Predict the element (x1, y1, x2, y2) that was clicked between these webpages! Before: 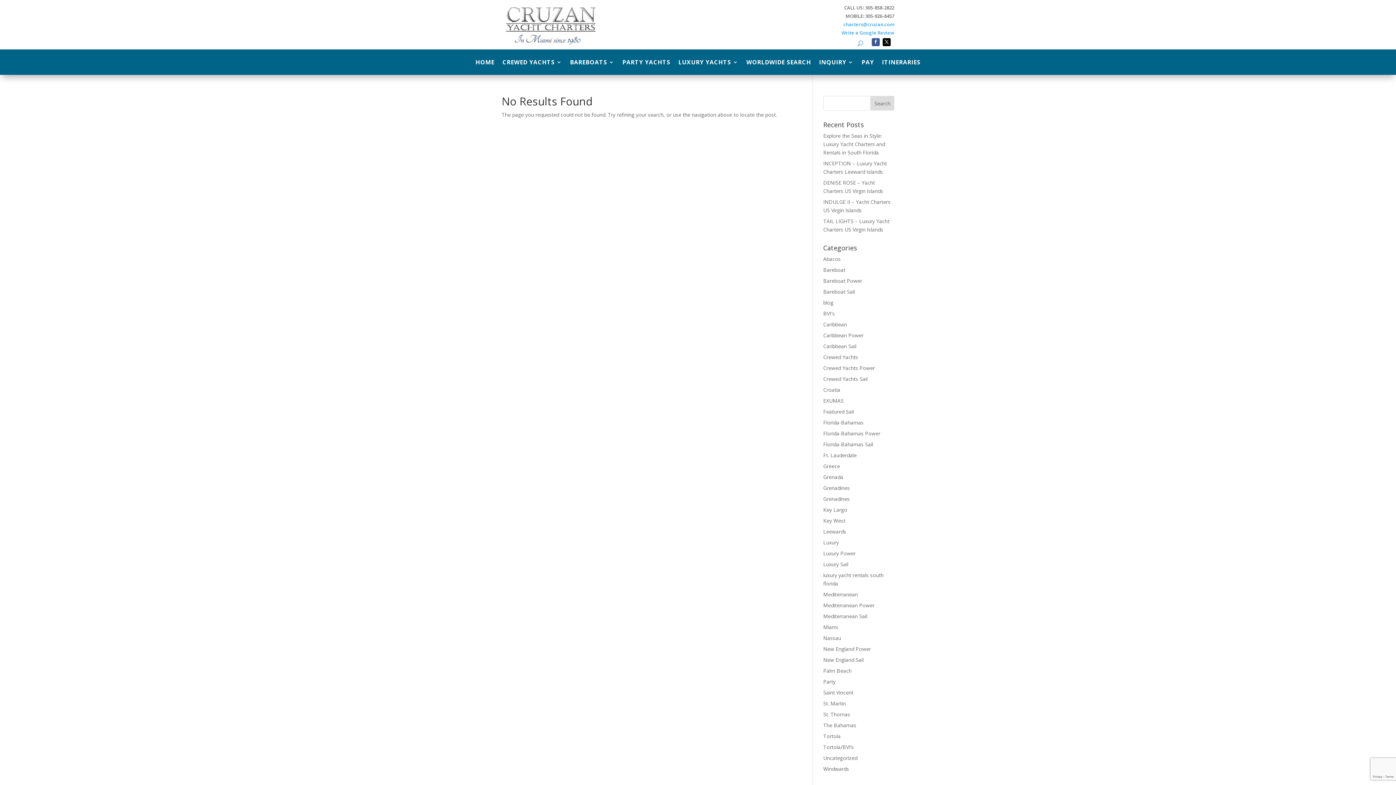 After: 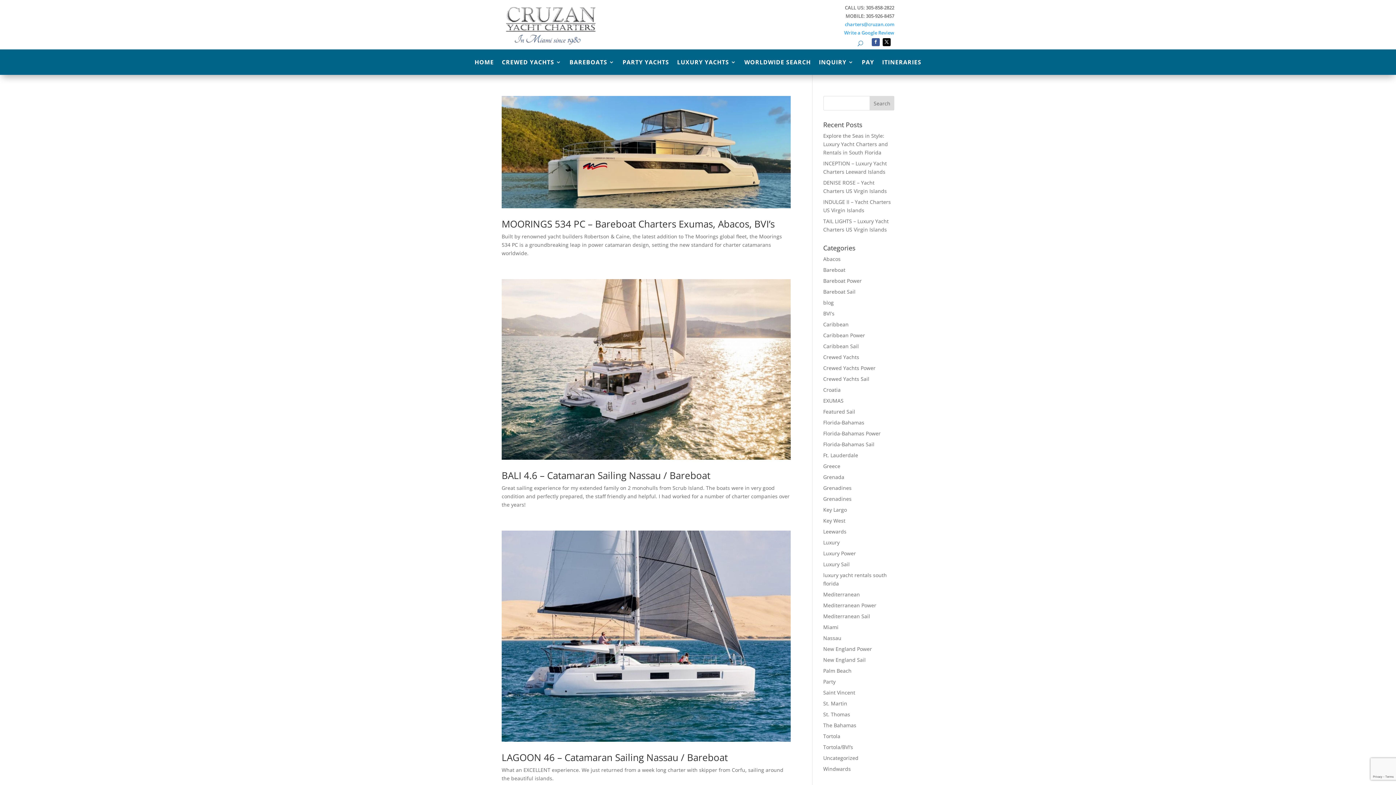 Action: label: The Bahamas bbox: (823, 722, 856, 729)